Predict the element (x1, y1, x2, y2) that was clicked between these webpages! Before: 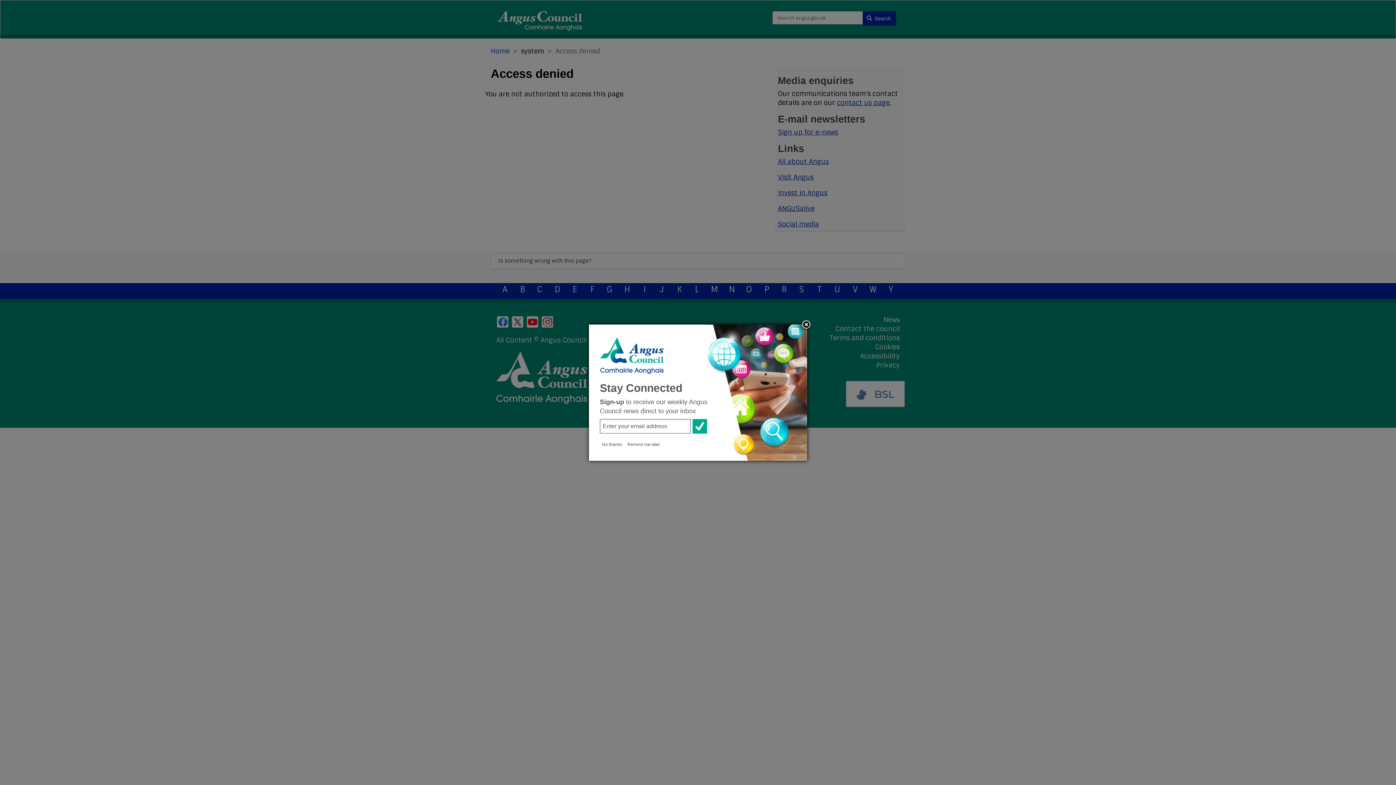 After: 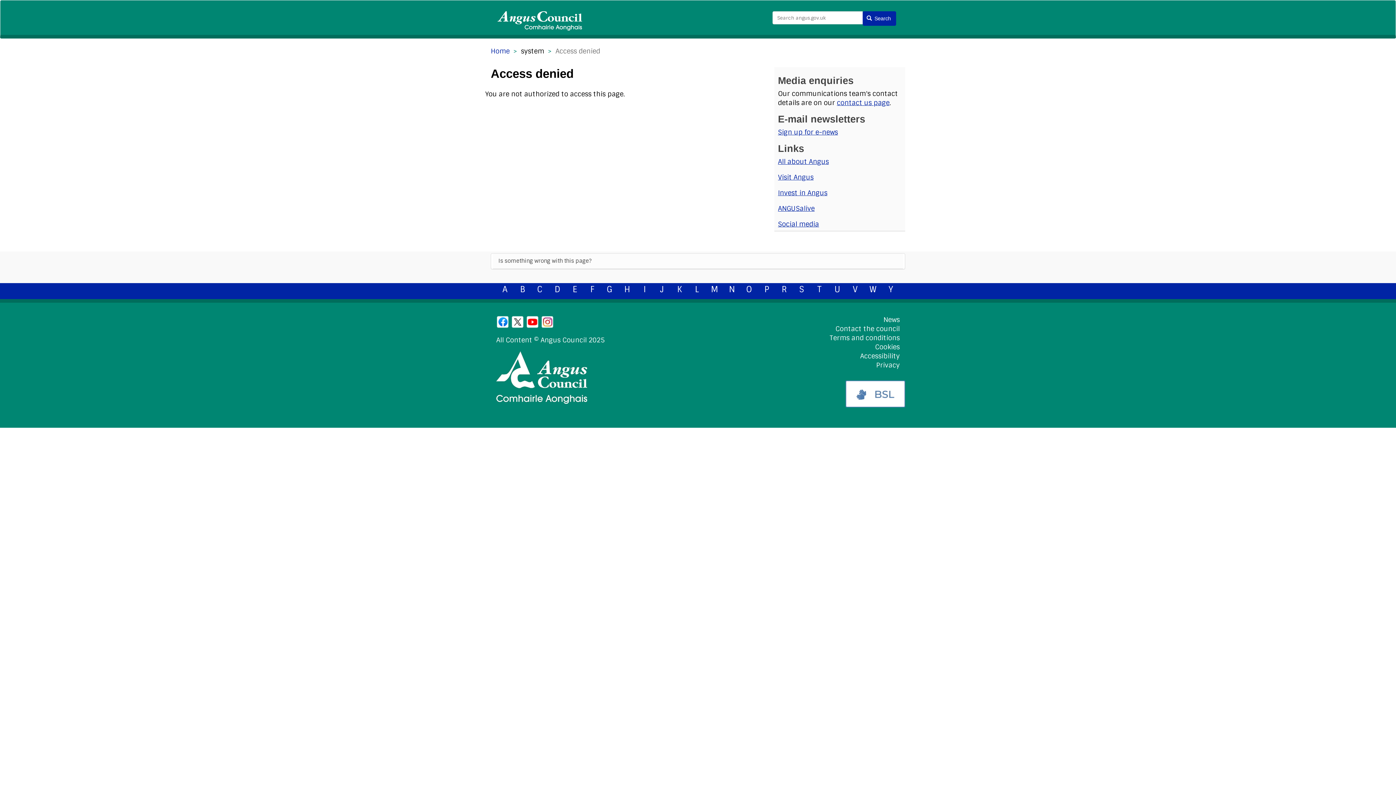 Action: label: Remind me later bbox: (625, 441, 662, 447)